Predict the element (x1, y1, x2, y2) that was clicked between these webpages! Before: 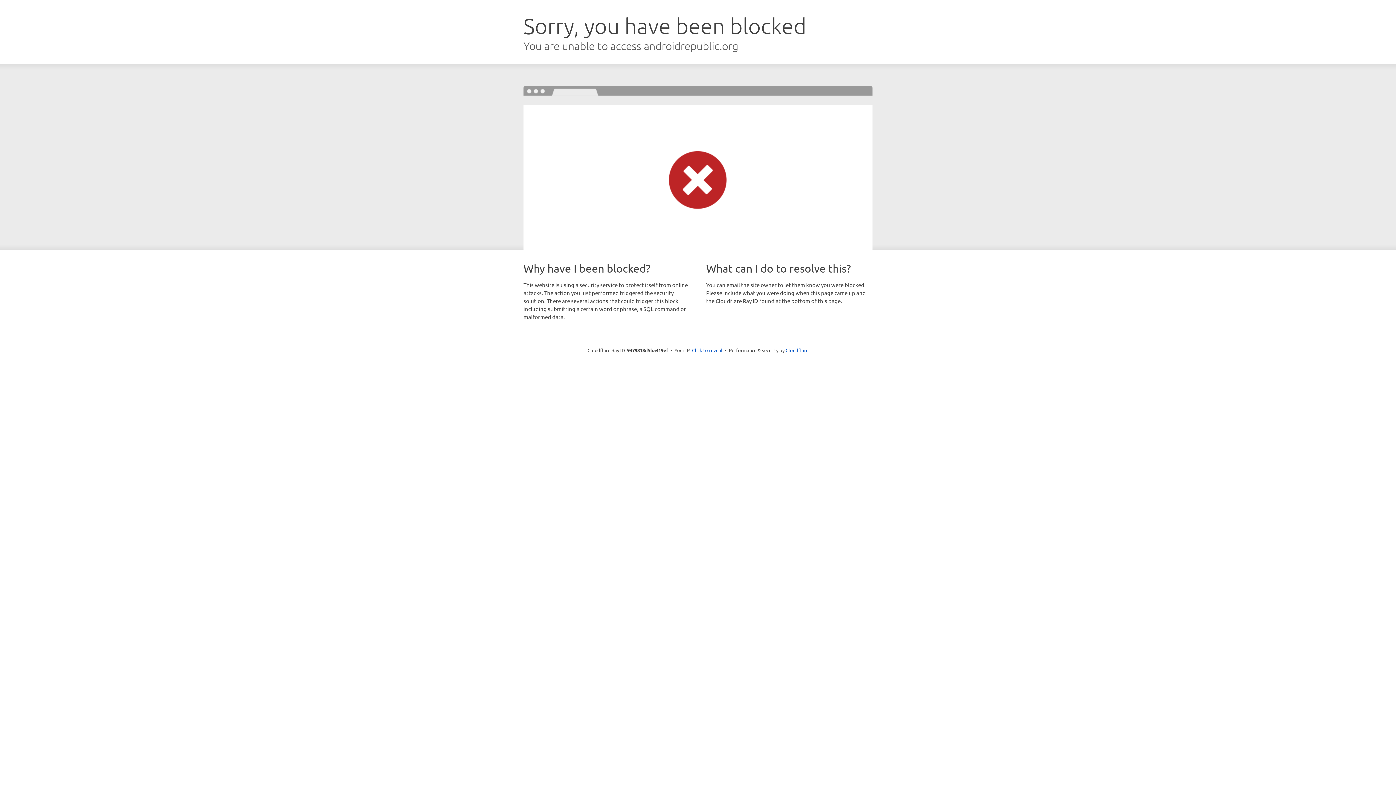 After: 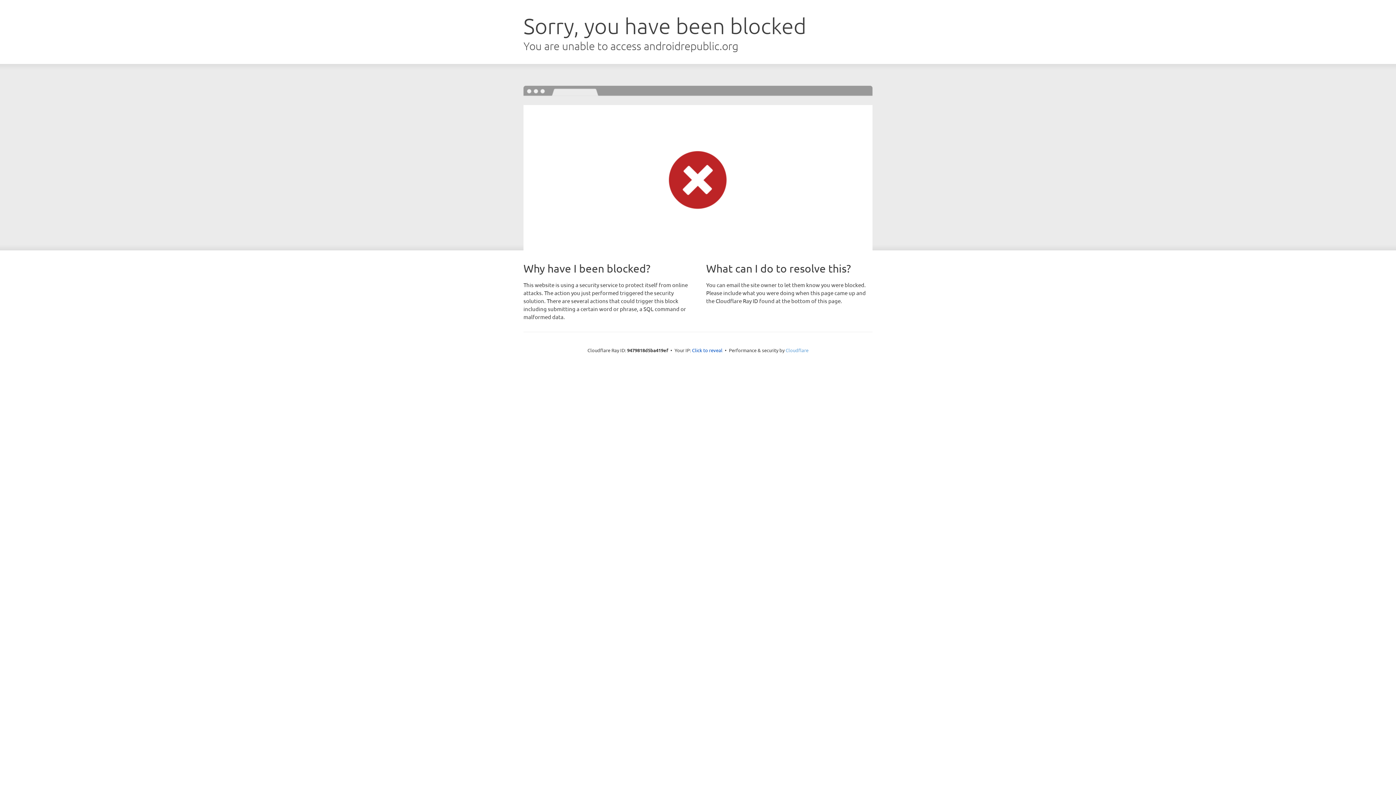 Action: bbox: (785, 347, 808, 353) label: Cloudflare